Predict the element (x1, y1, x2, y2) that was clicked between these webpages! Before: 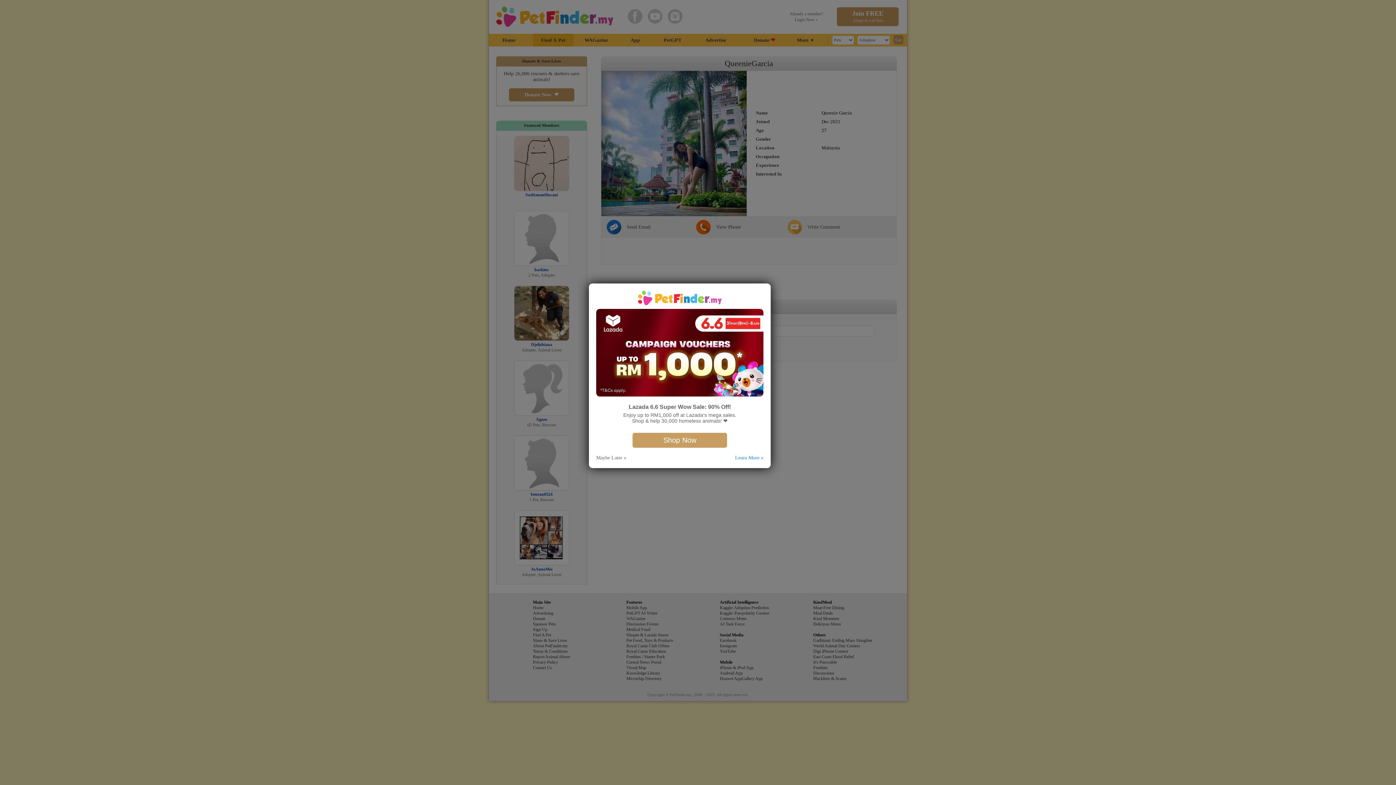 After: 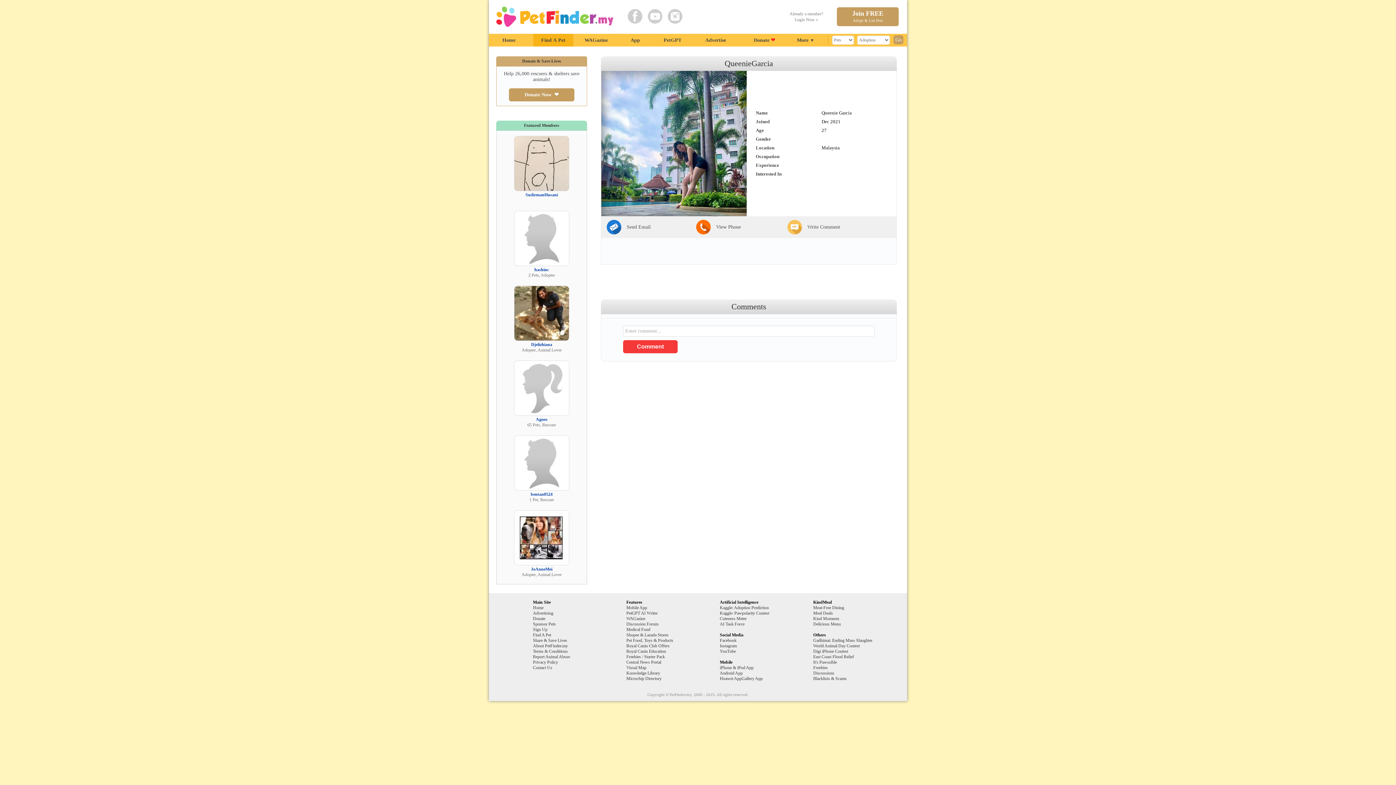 Action: label: Maybe Later » bbox: (596, 455, 626, 460)